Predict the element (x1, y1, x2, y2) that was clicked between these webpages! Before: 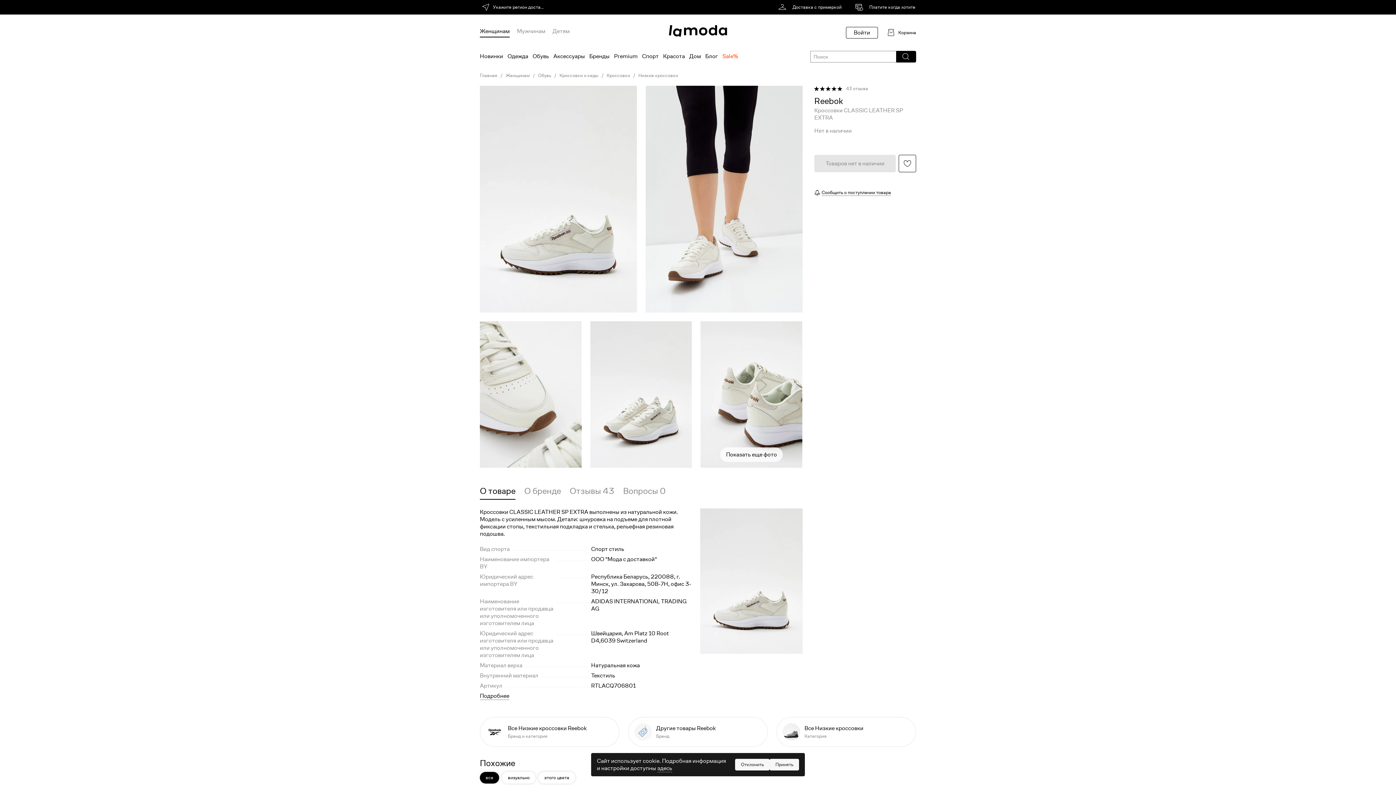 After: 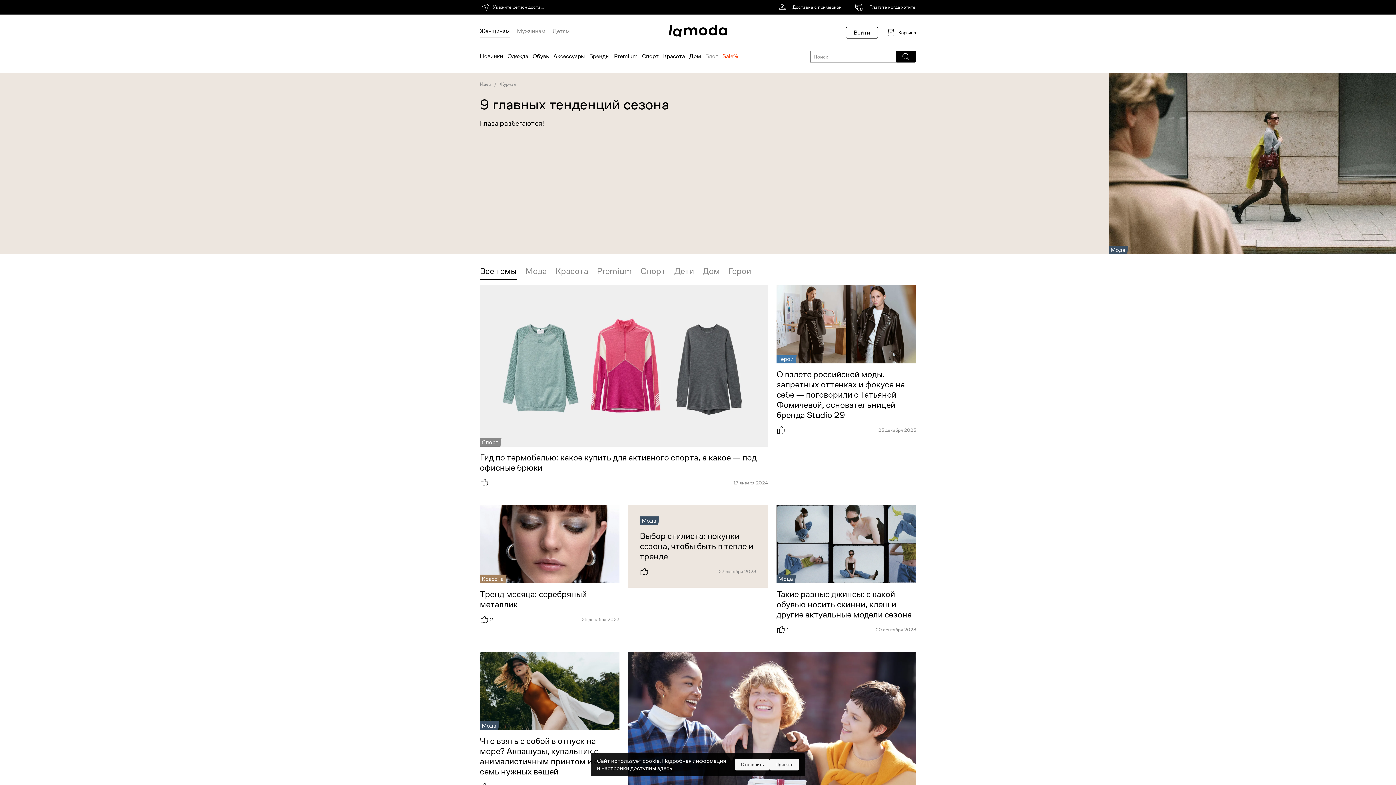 Action: bbox: (705, 47, 718, 65) label: Блог